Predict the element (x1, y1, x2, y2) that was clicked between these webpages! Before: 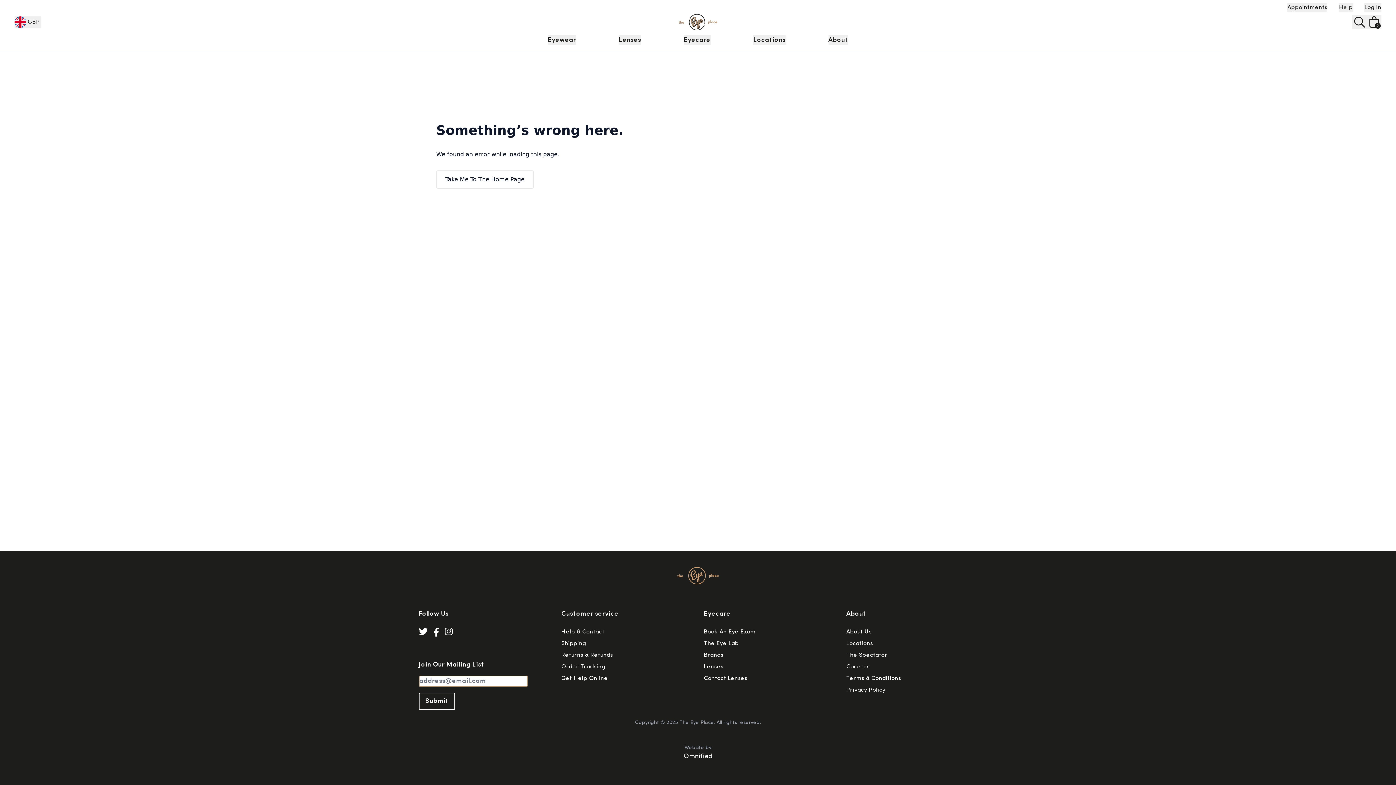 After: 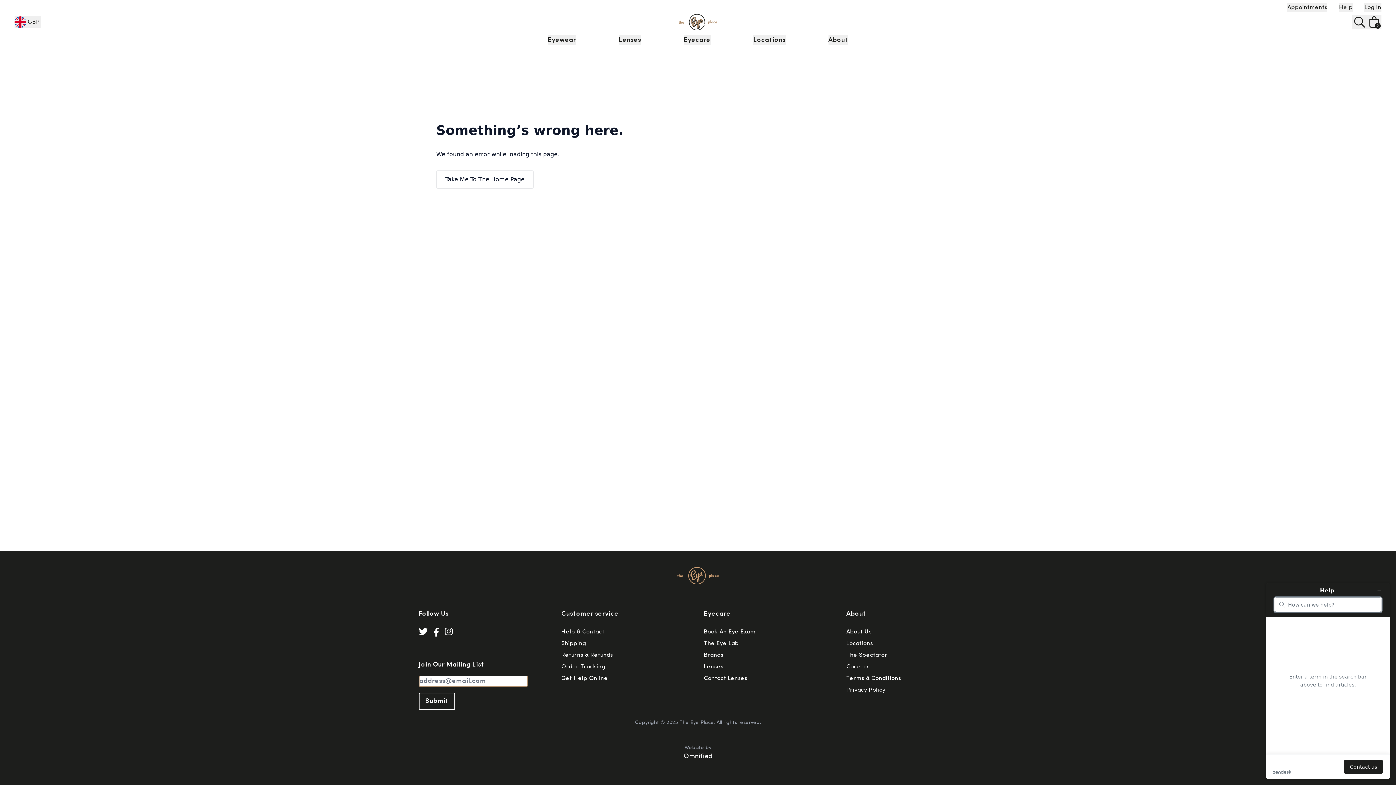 Action: label: Get Help Online bbox: (561, 674, 692, 683)